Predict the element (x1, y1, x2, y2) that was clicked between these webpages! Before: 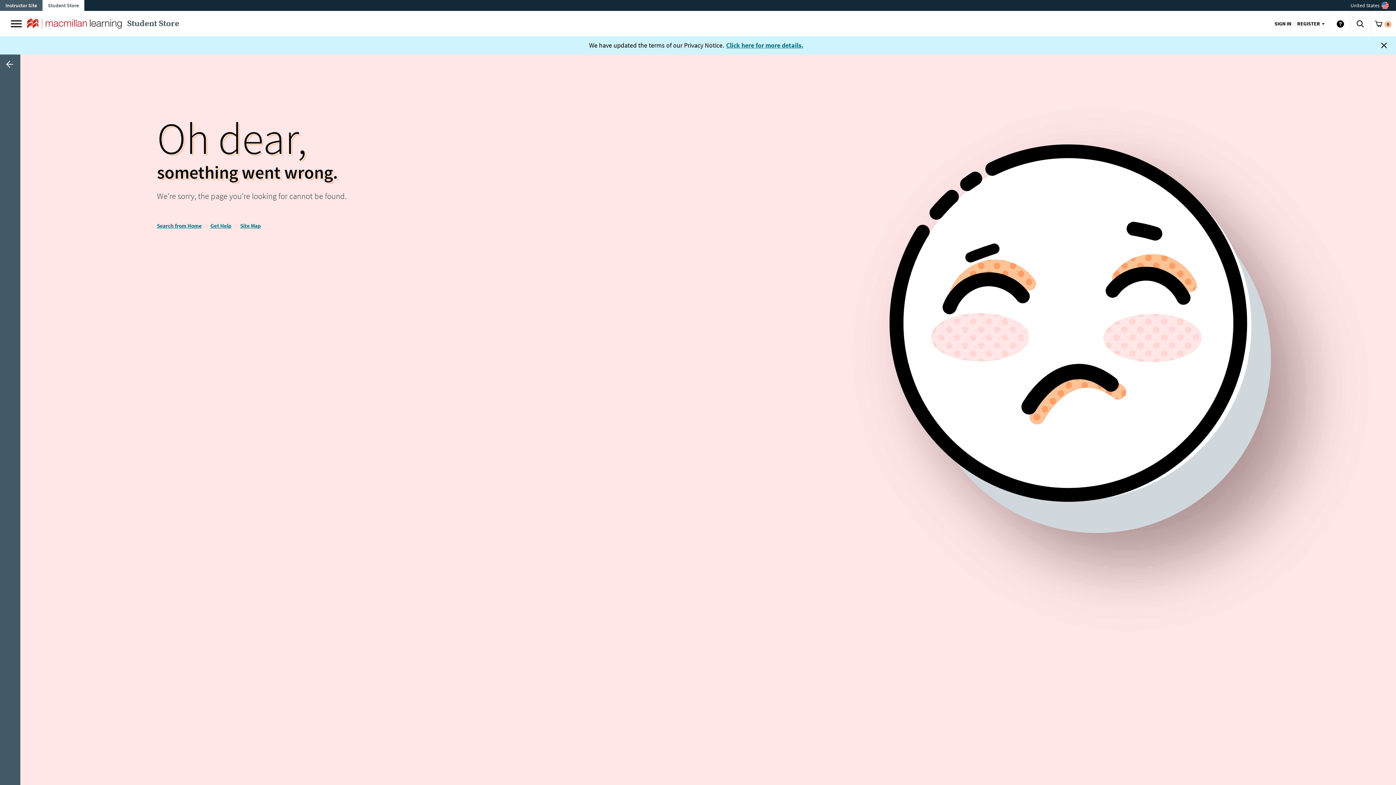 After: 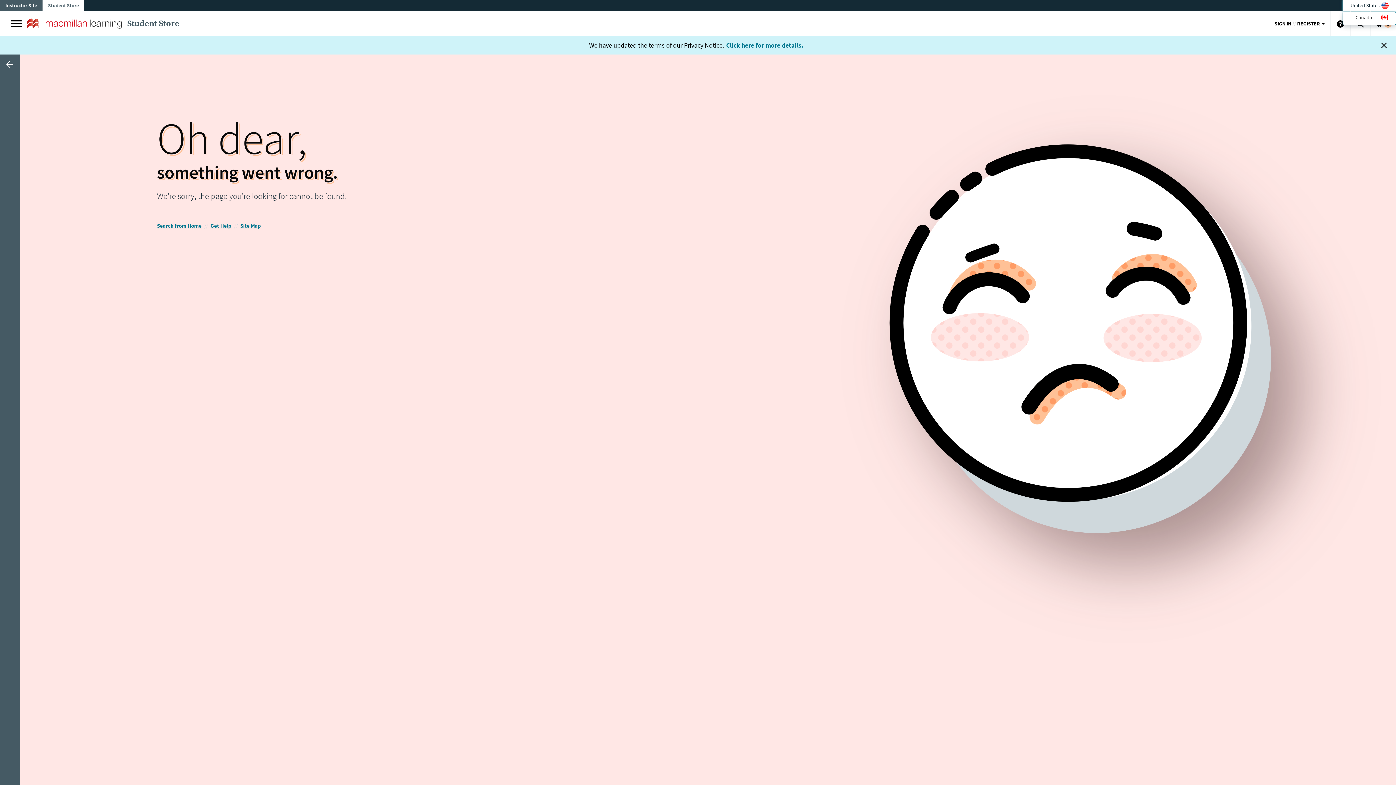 Action: bbox: (1342, 0, 1396, 10) label: United States Store